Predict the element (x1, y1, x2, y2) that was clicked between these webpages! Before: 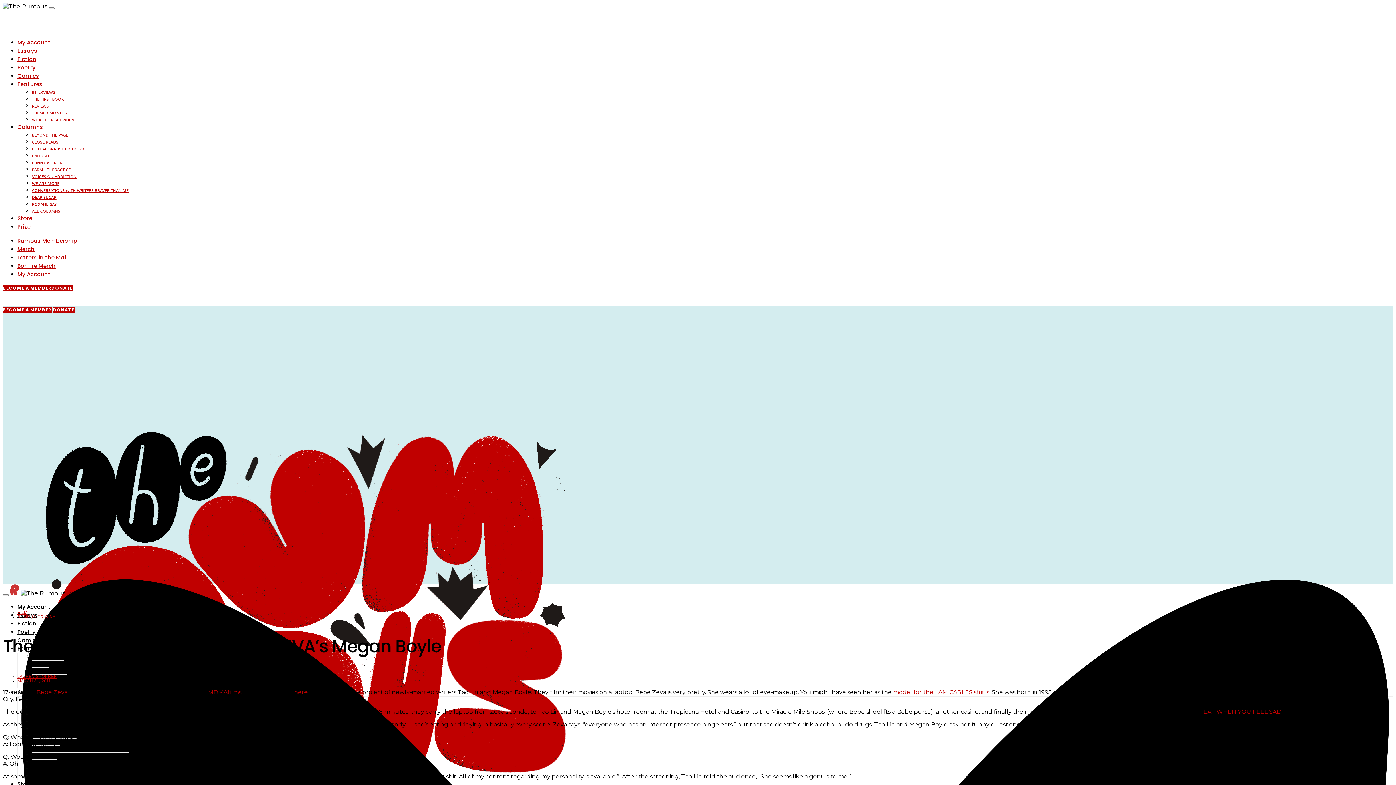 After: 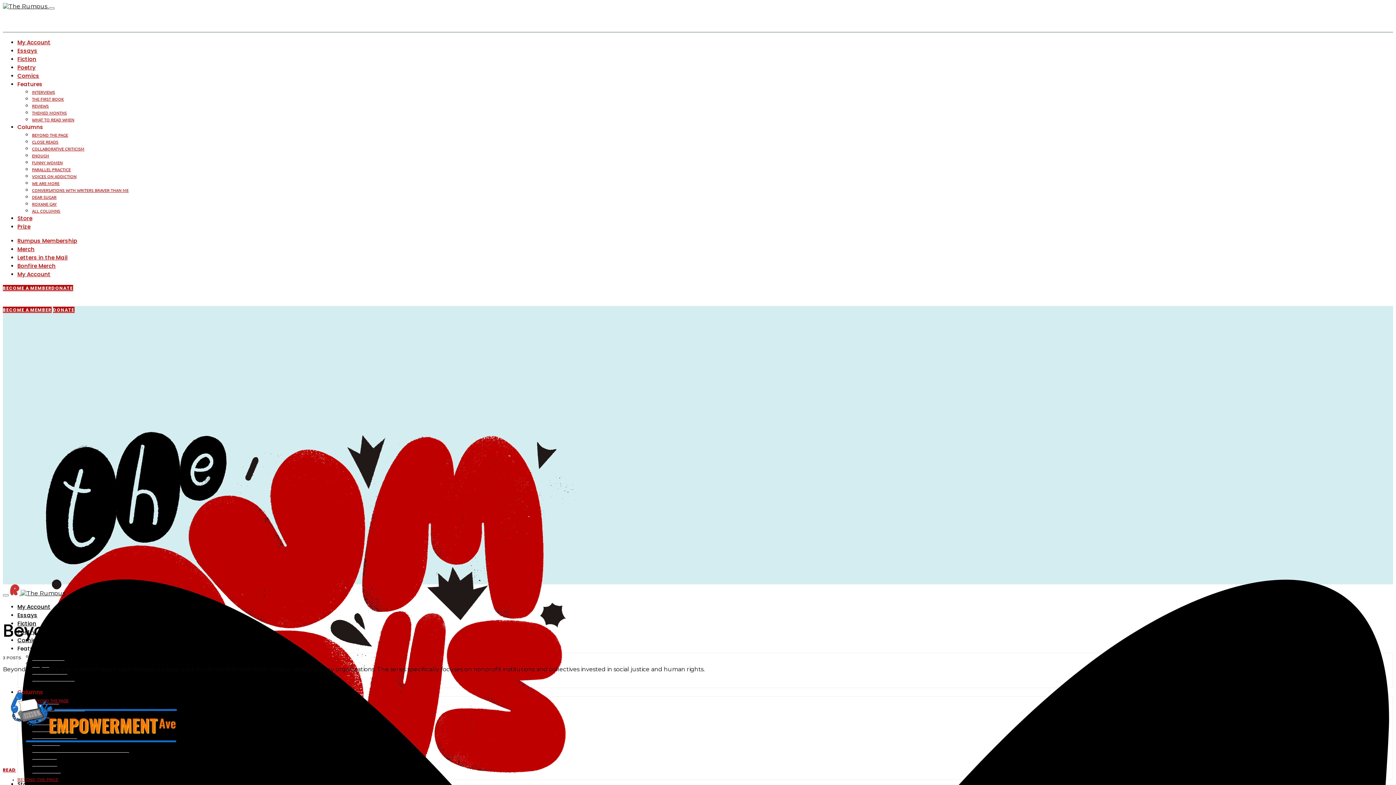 Action: label: BEYOND THE PAGE bbox: (32, 132, 68, 137)